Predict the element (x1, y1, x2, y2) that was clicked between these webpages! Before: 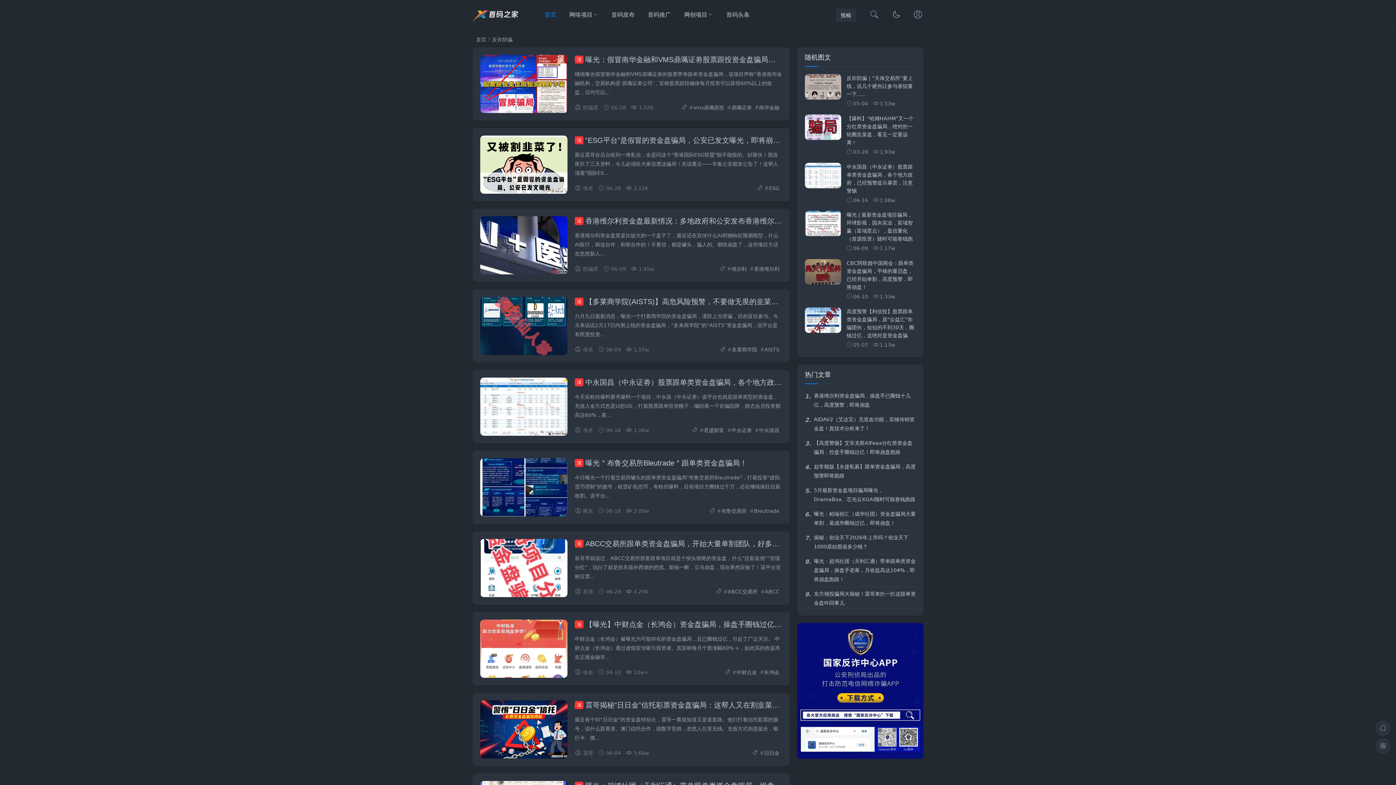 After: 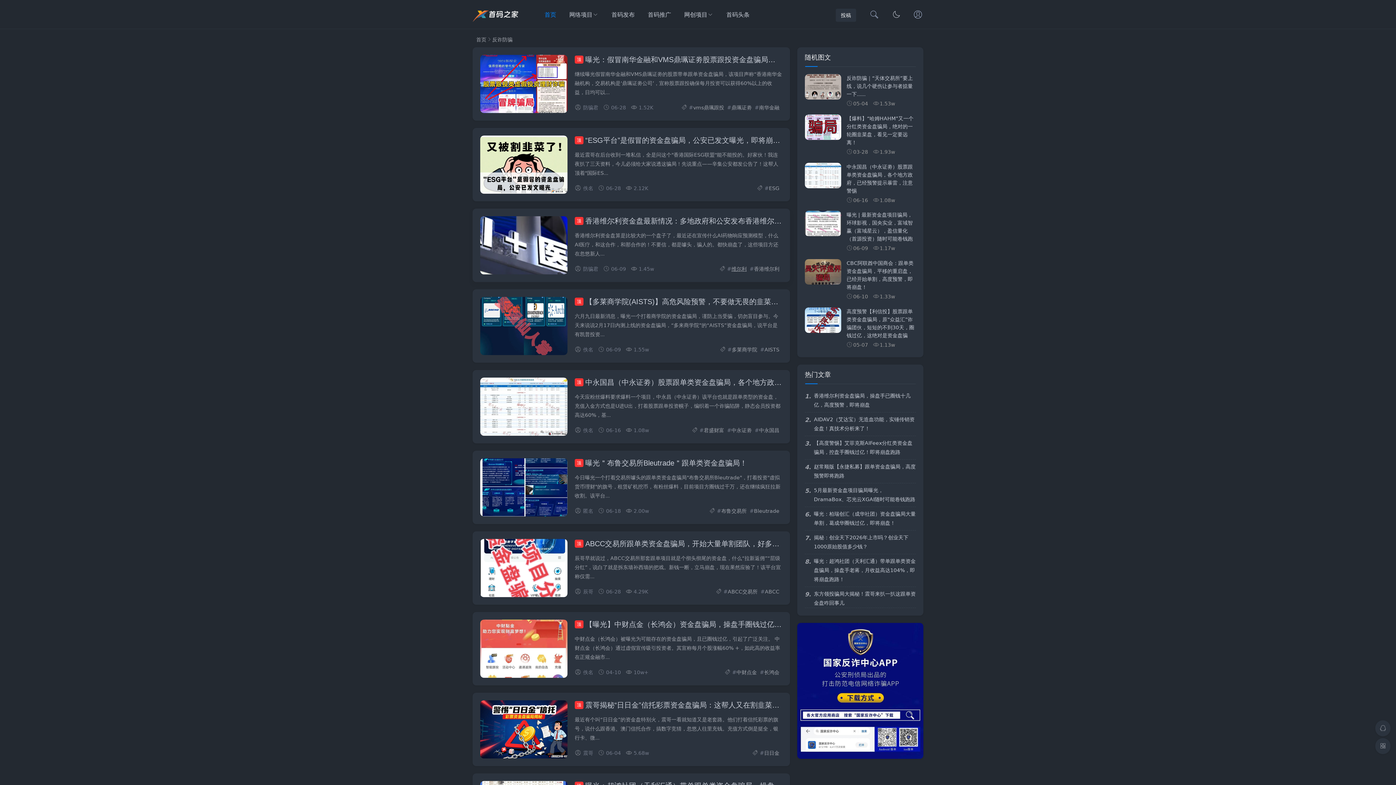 Action: label: 维尔利 bbox: (731, 266, 749, 272)